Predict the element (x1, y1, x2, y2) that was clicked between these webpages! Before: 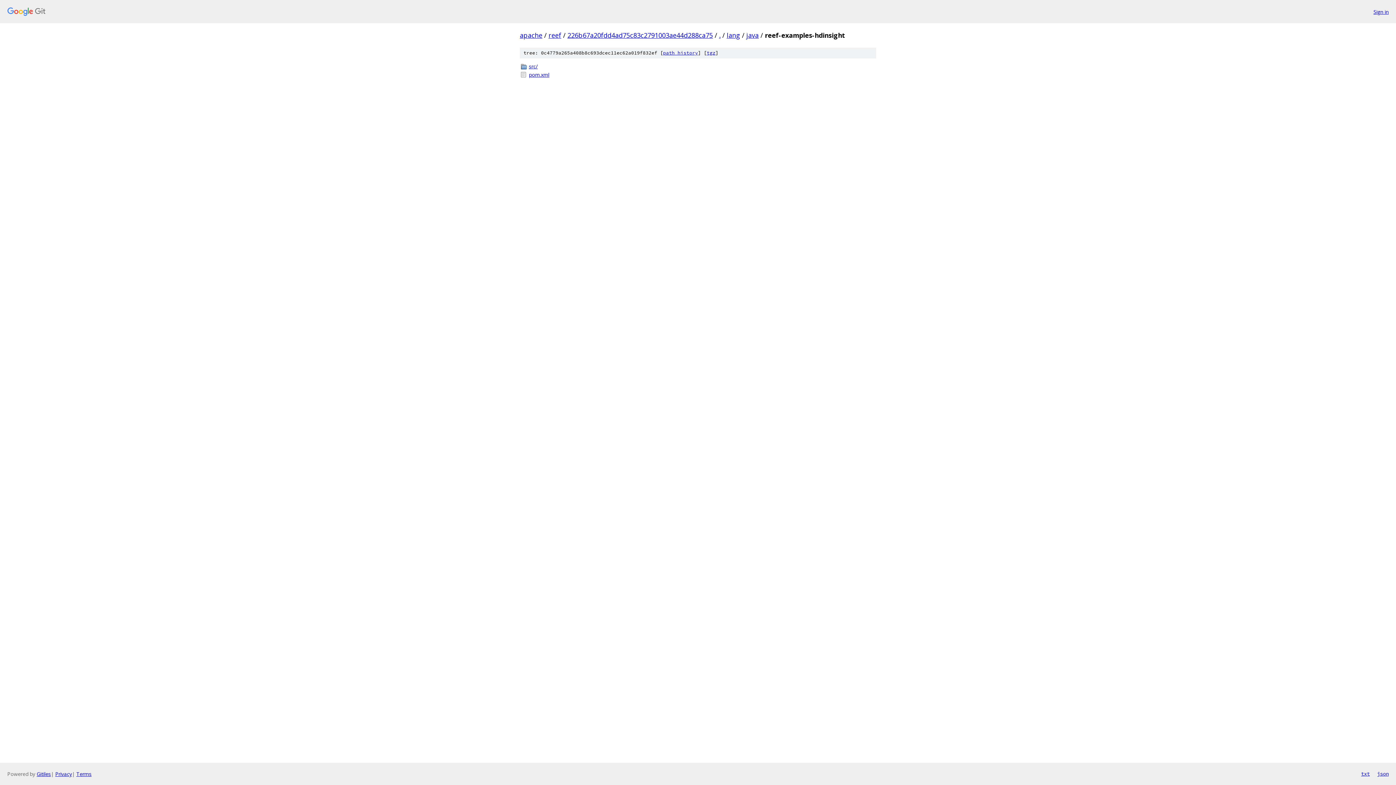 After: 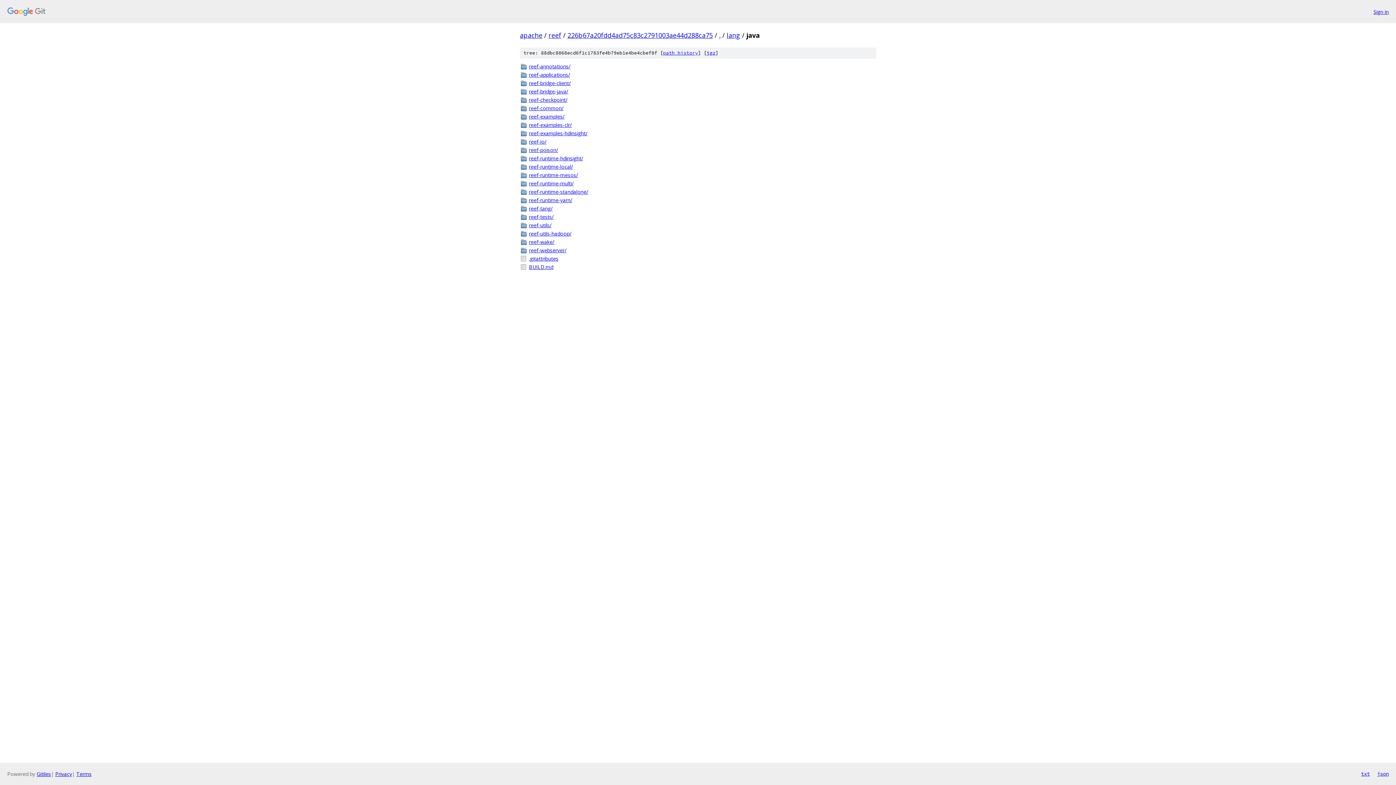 Action: bbox: (746, 30, 758, 39) label: java